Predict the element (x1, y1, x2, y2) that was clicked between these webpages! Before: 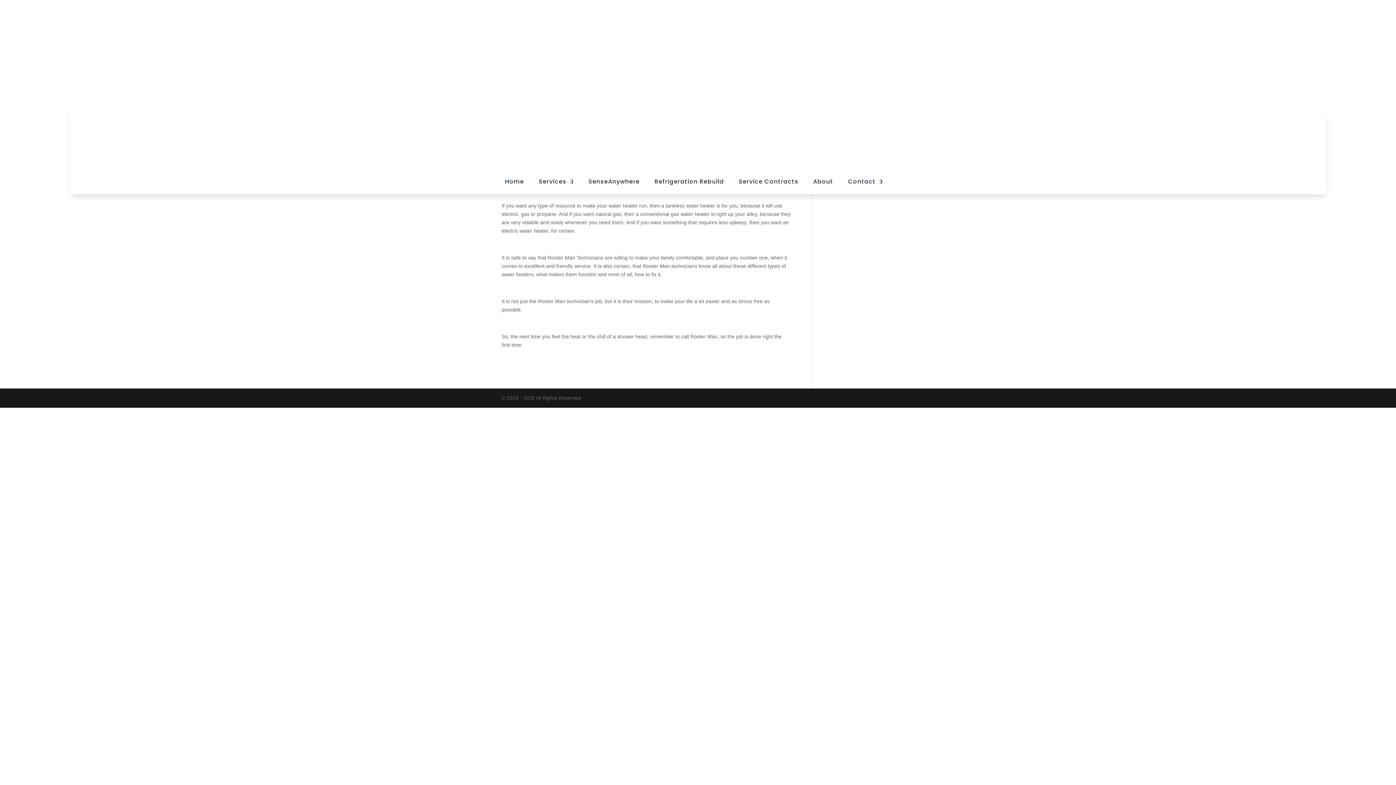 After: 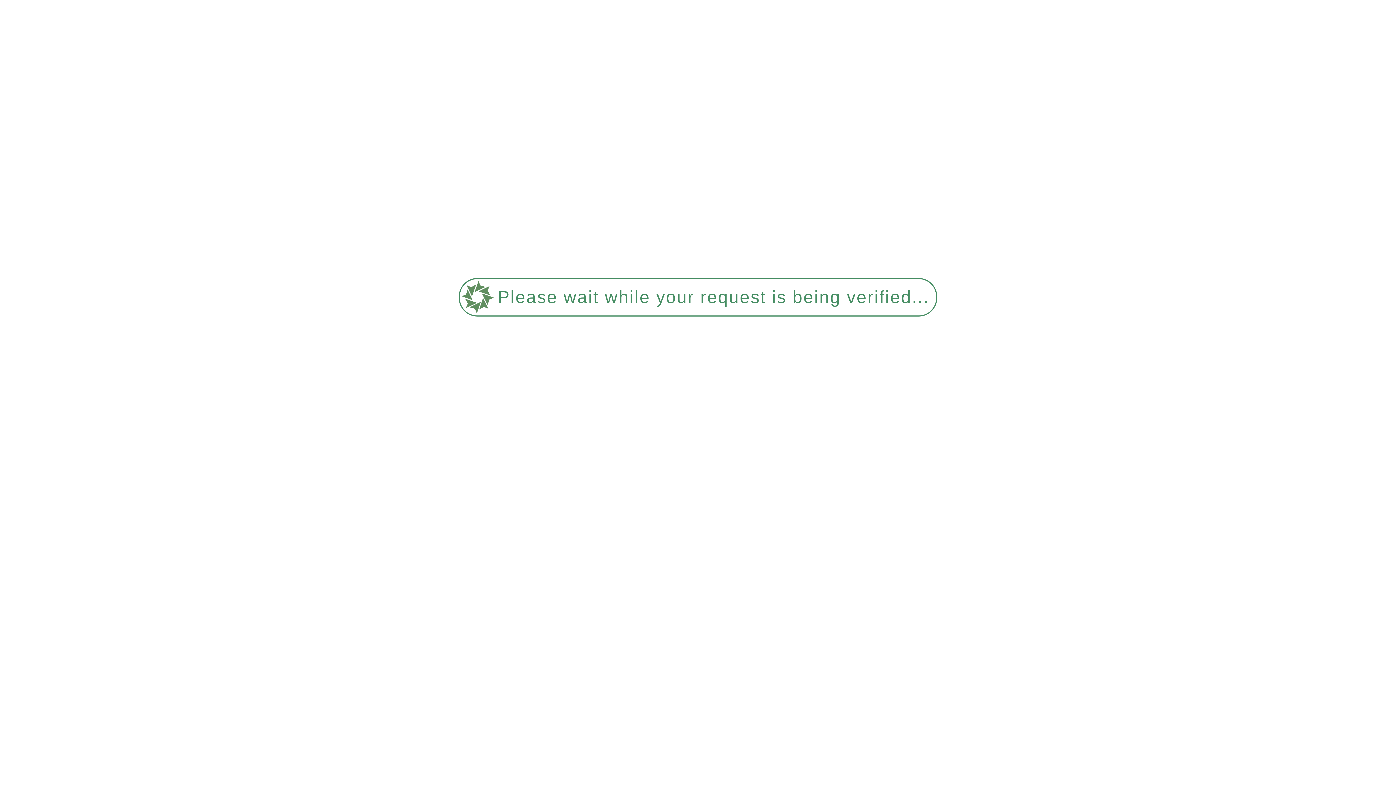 Action: bbox: (654, 179, 724, 187) label: Refrigeration Rebuild